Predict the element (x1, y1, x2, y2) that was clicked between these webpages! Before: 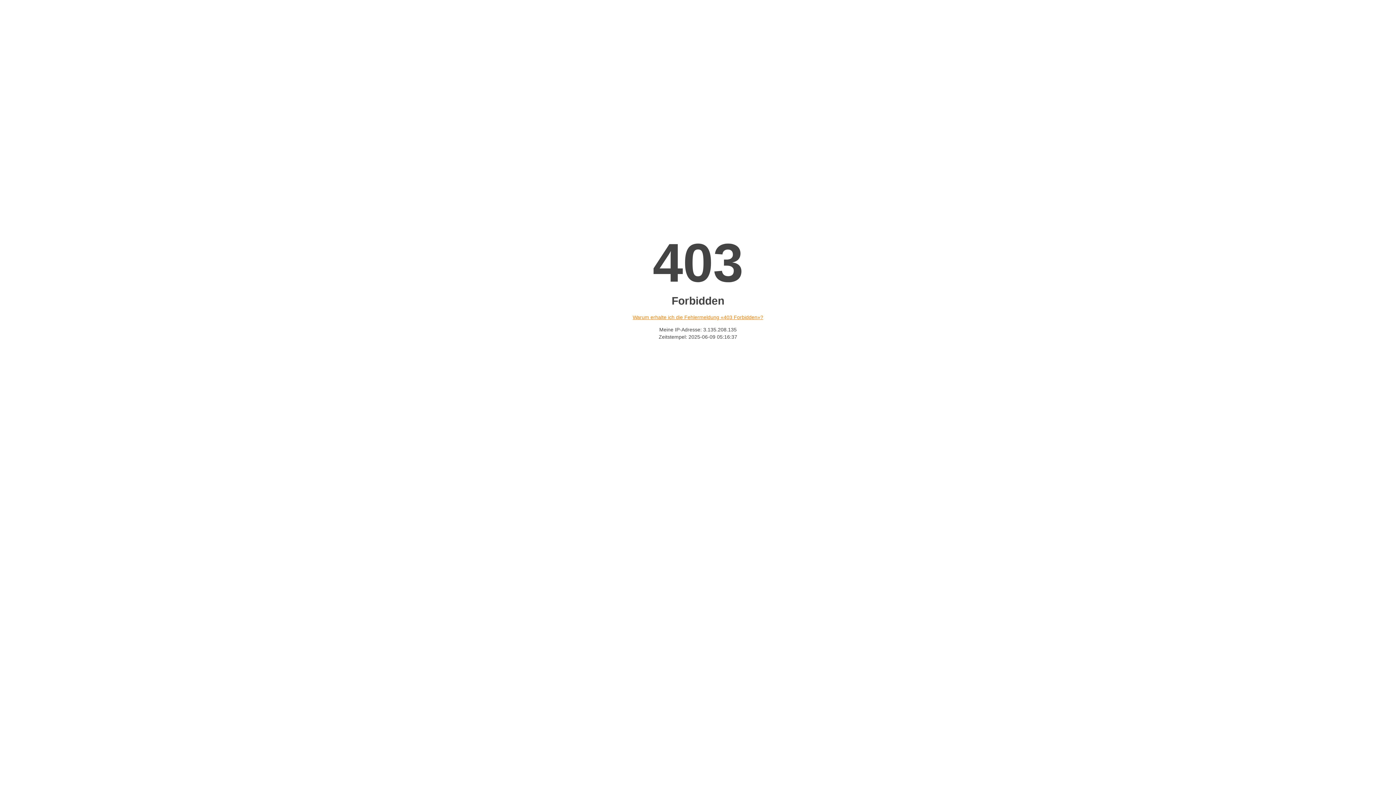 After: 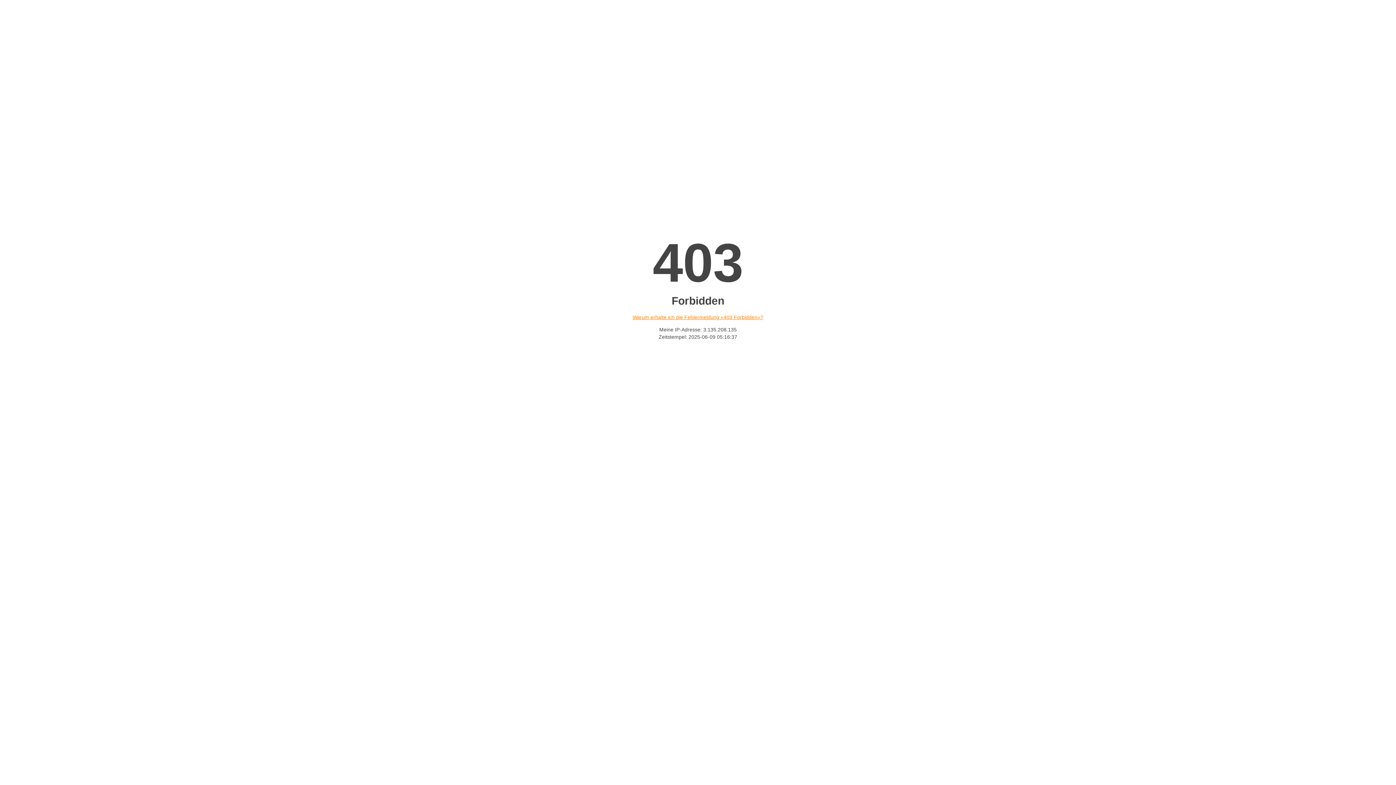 Action: label: Warum erhalte ich die Fehlermeldung «403 Forbidden»? bbox: (632, 314, 763, 320)